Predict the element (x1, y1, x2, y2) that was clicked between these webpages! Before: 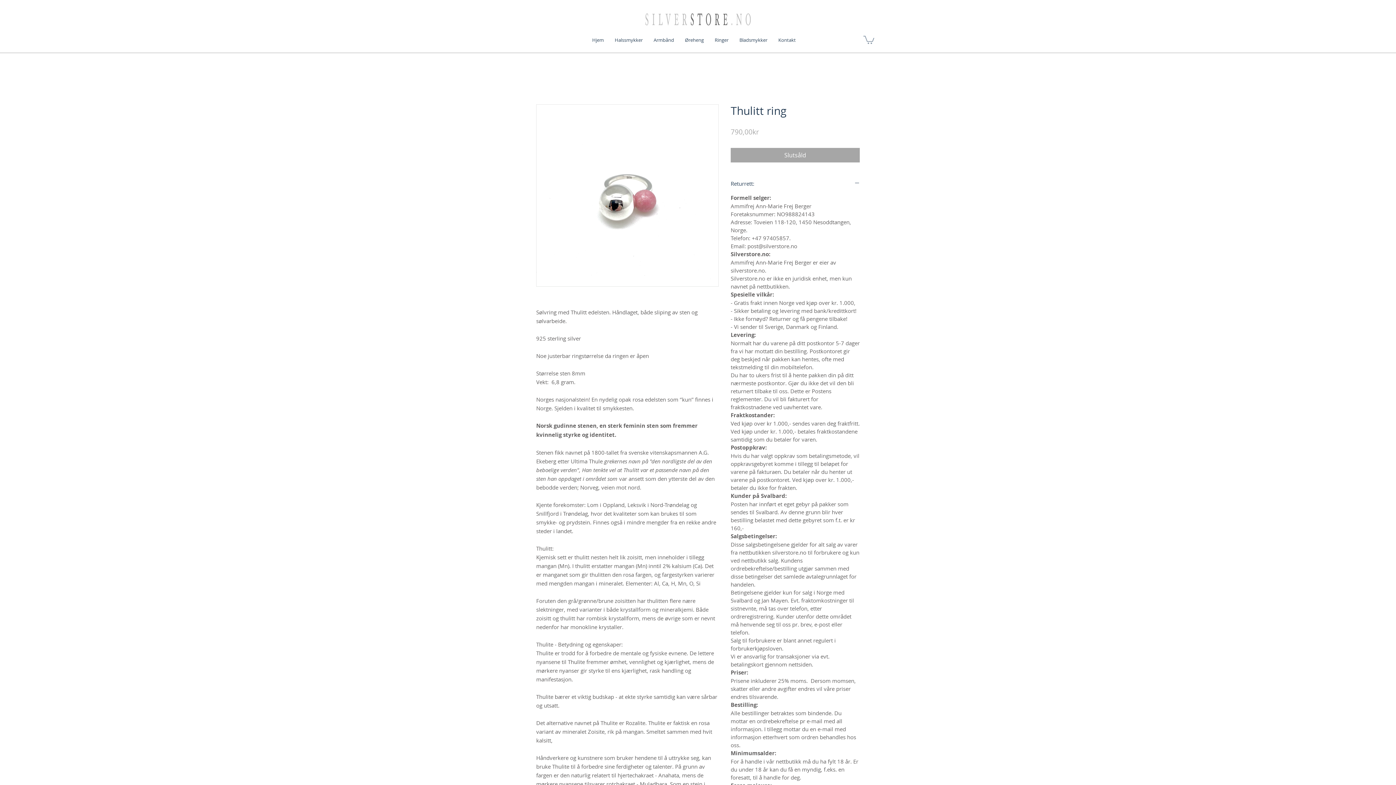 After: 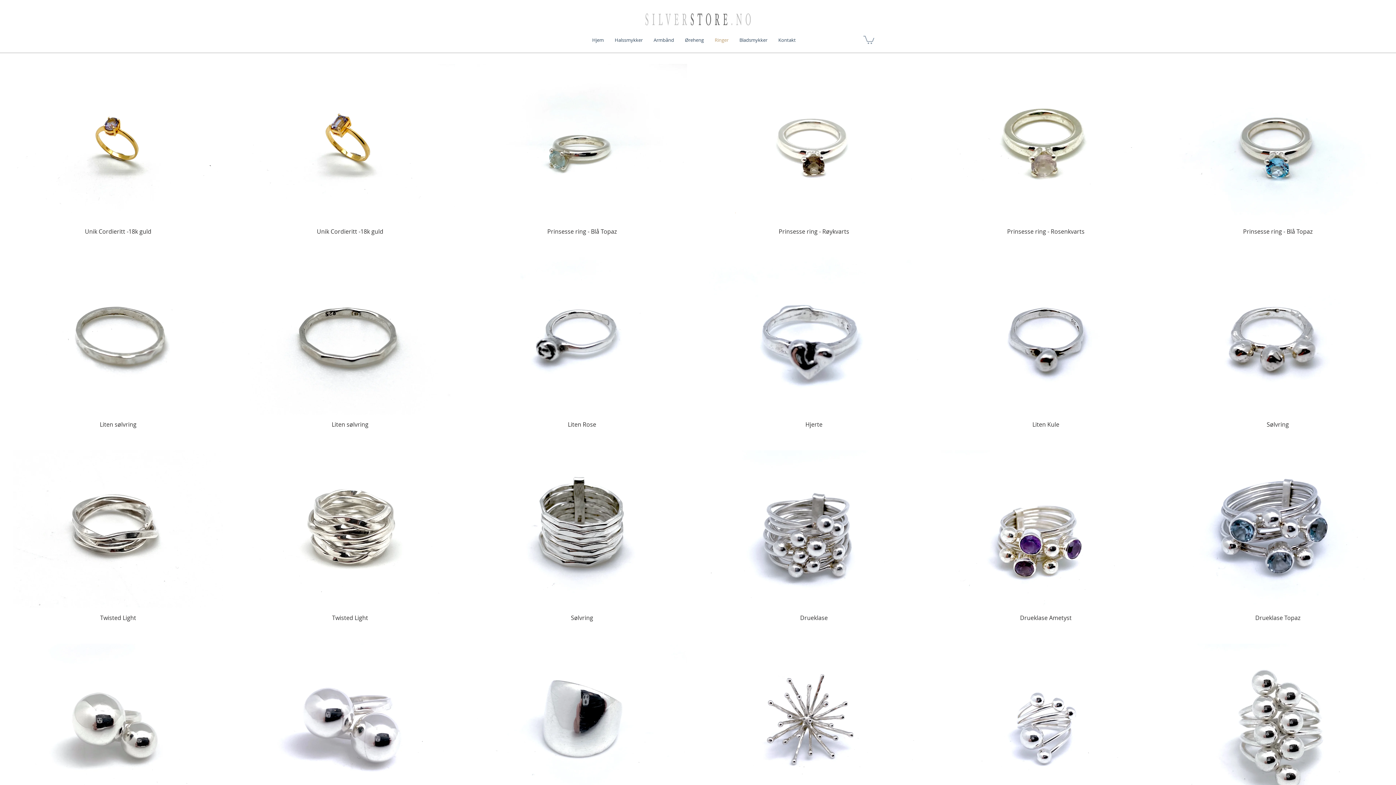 Action: label: Ringer bbox: (709, 36, 734, 42)